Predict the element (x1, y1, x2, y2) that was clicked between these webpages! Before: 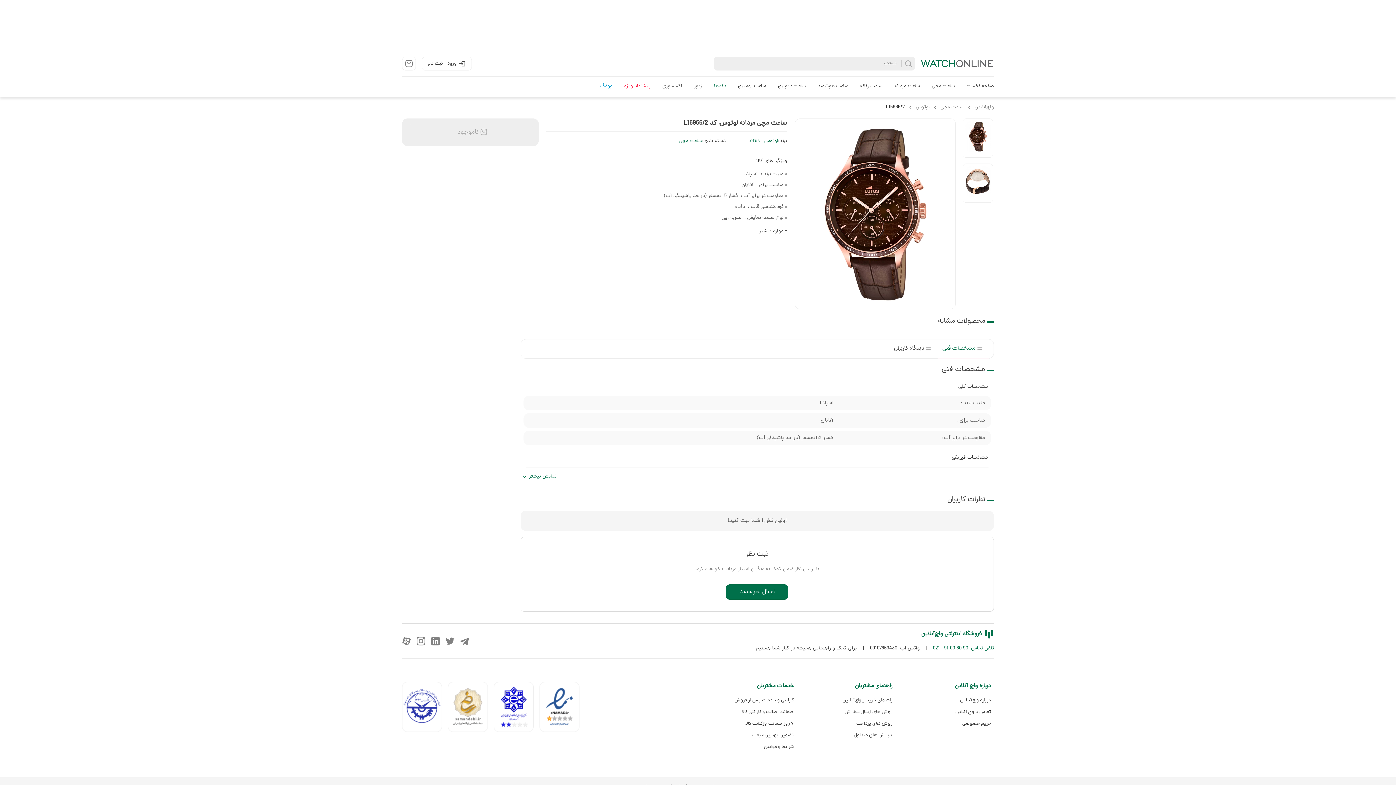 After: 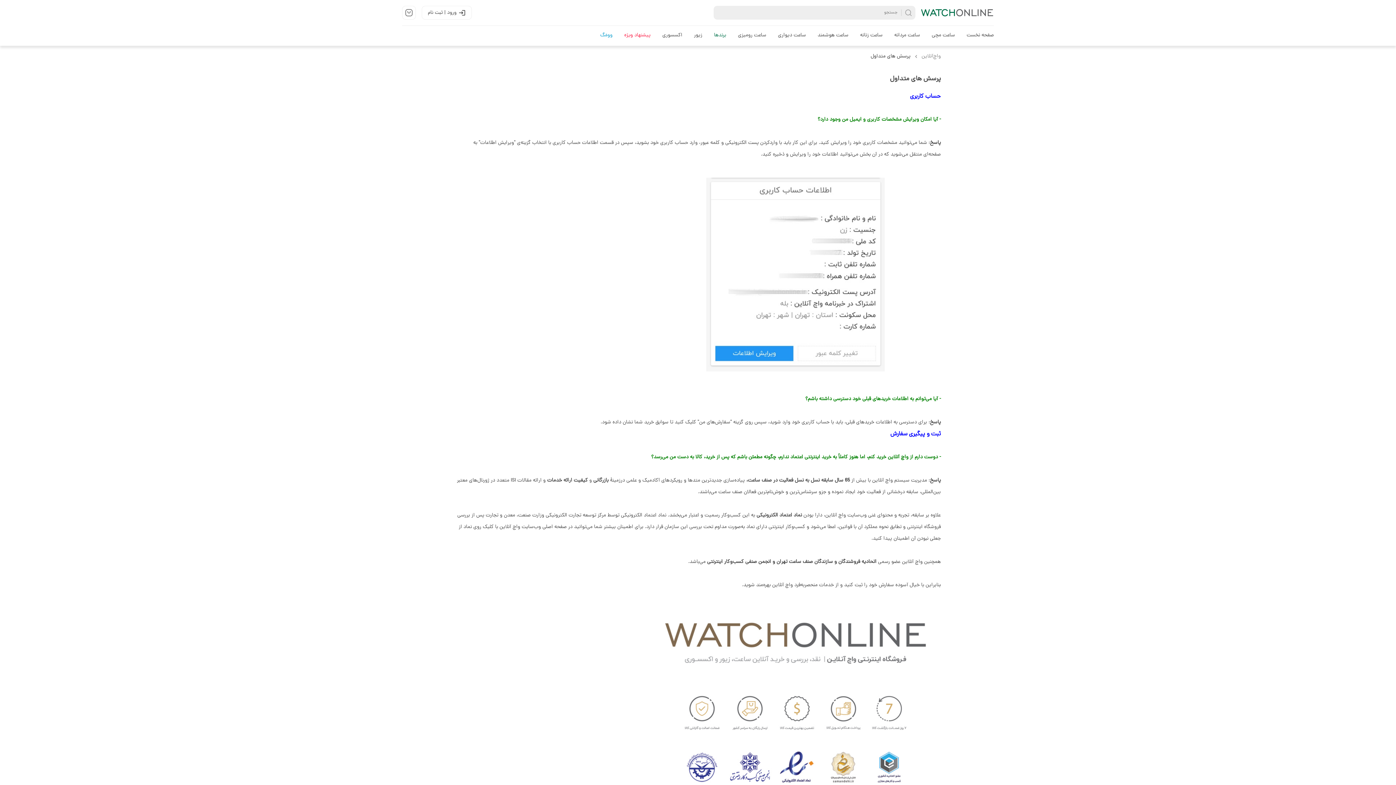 Action: label: پرسش های متداول bbox: (799, 731, 892, 740)